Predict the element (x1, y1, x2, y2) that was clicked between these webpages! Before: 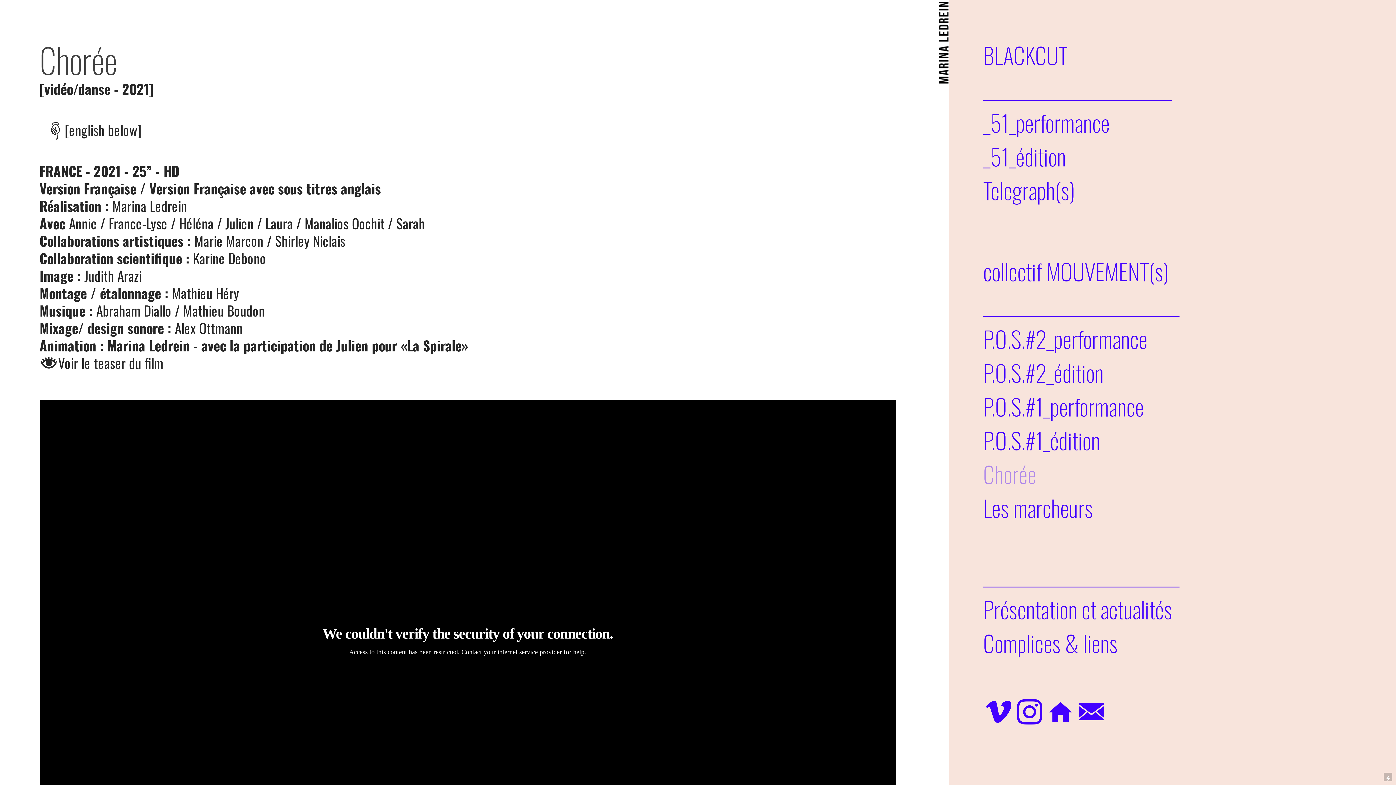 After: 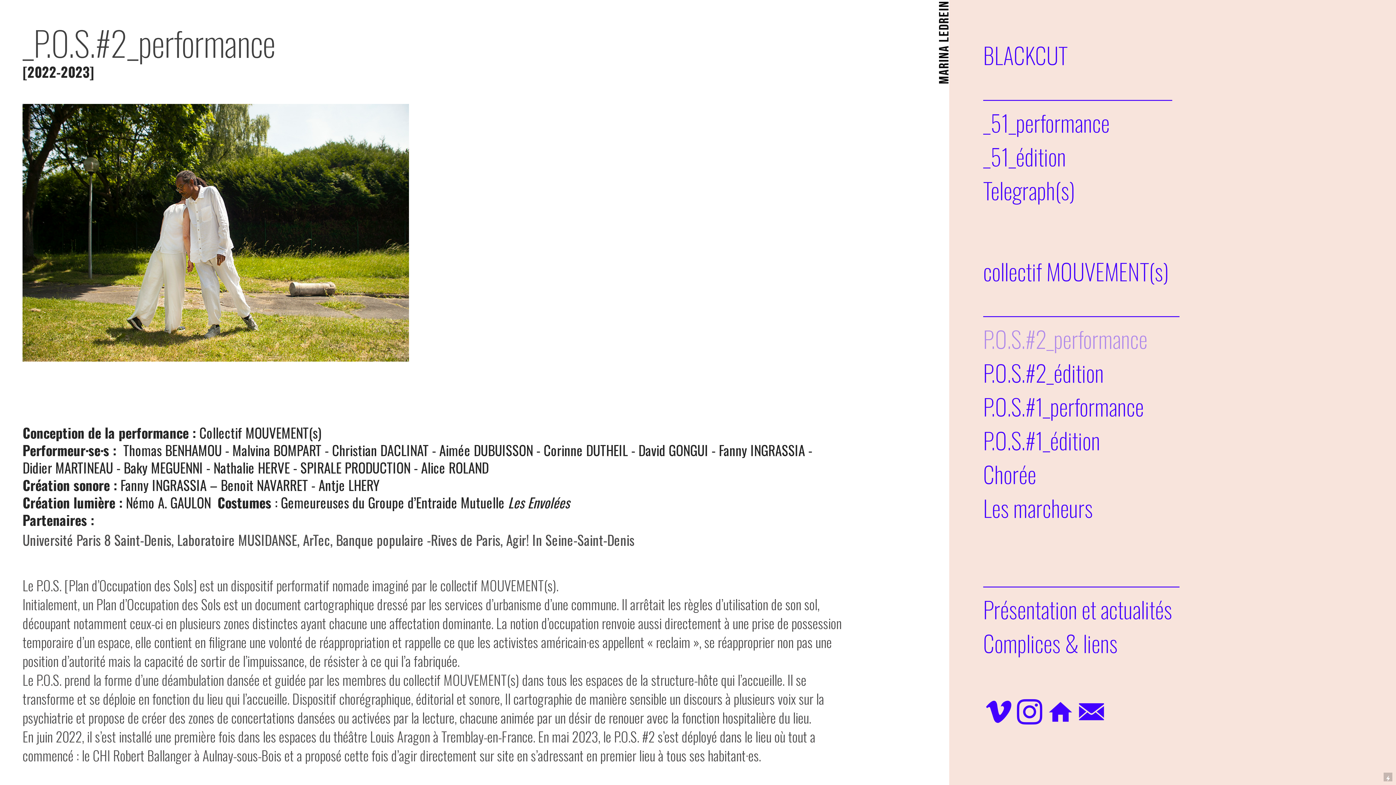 Action: bbox: (983, 322, 1147, 355) label: P.O.S.#2_performance